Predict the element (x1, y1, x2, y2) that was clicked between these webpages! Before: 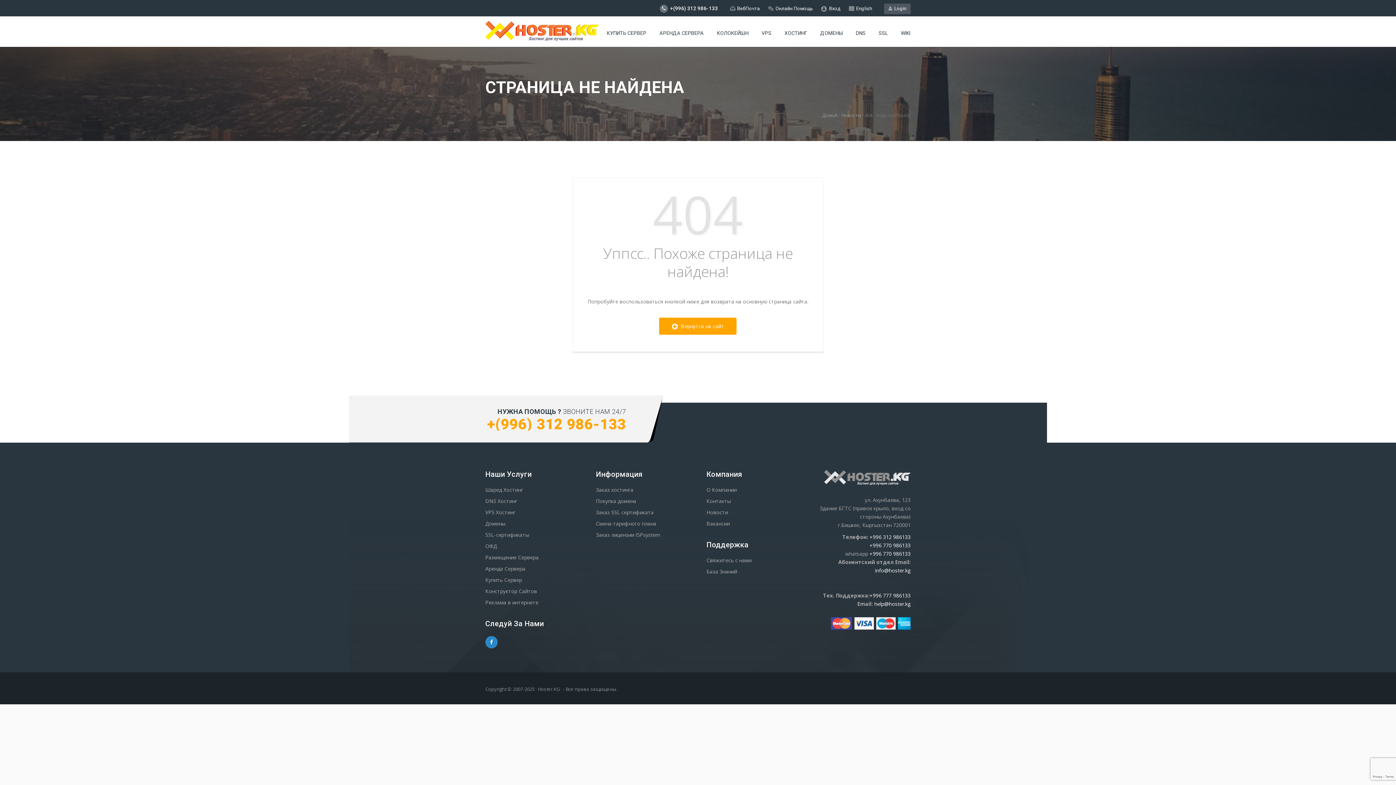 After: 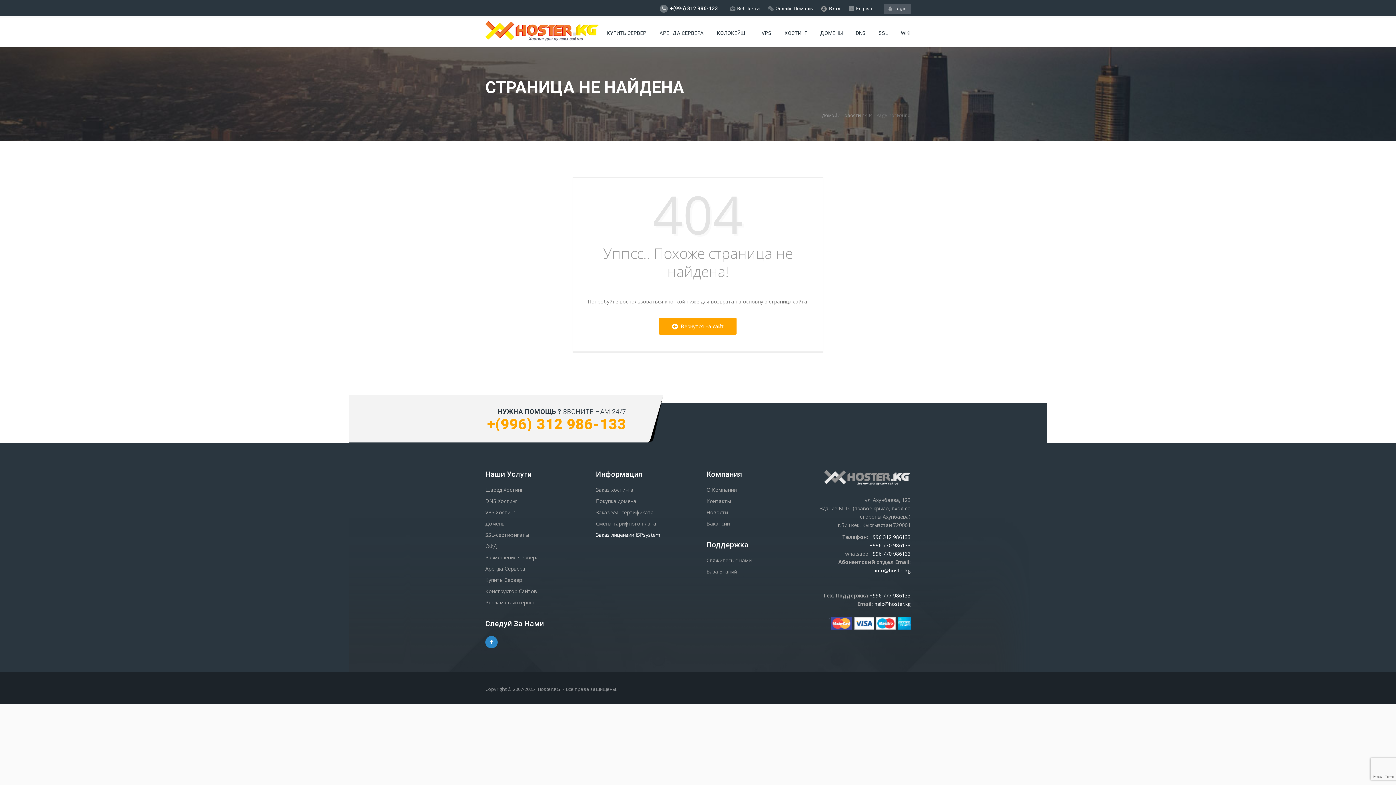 Action: label: Заказ лицензии ISPsystem bbox: (596, 531, 660, 538)